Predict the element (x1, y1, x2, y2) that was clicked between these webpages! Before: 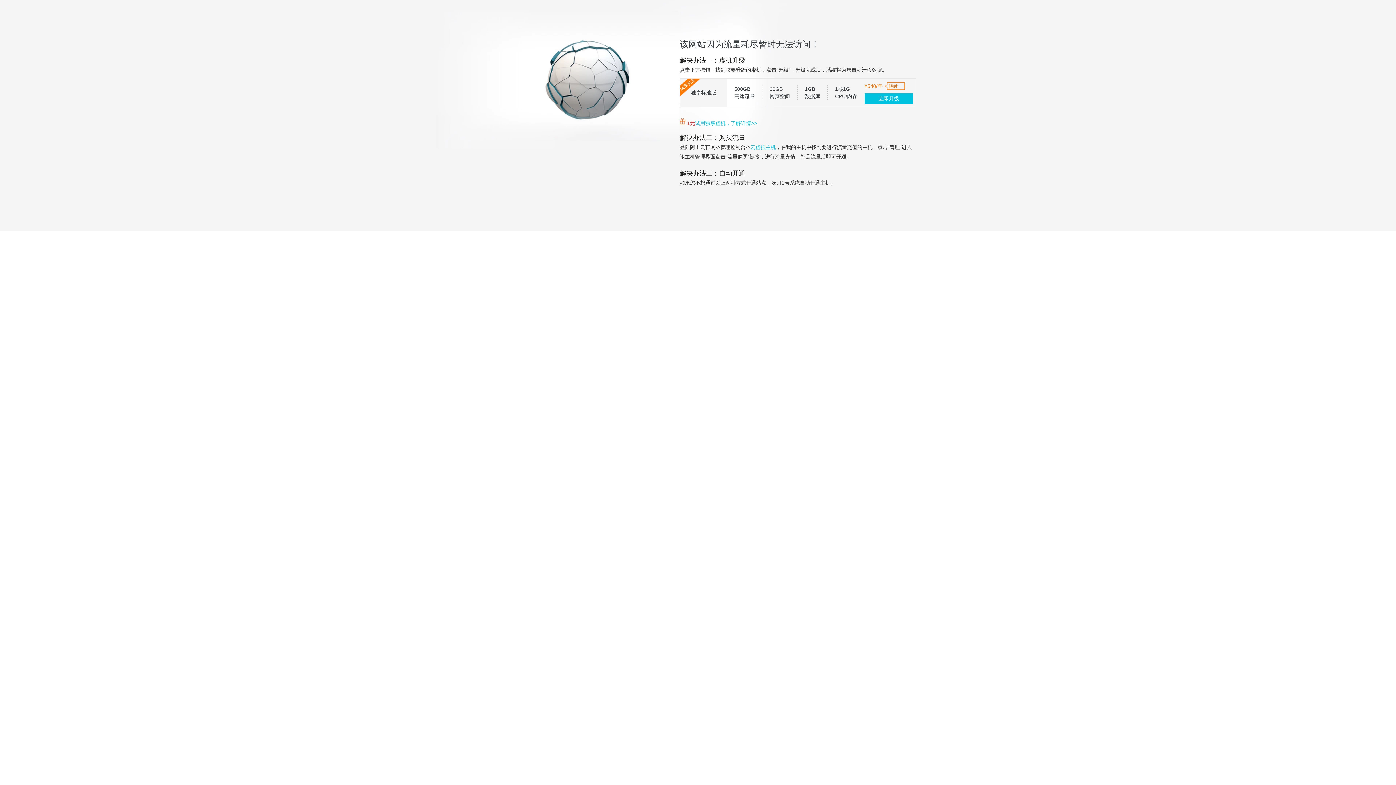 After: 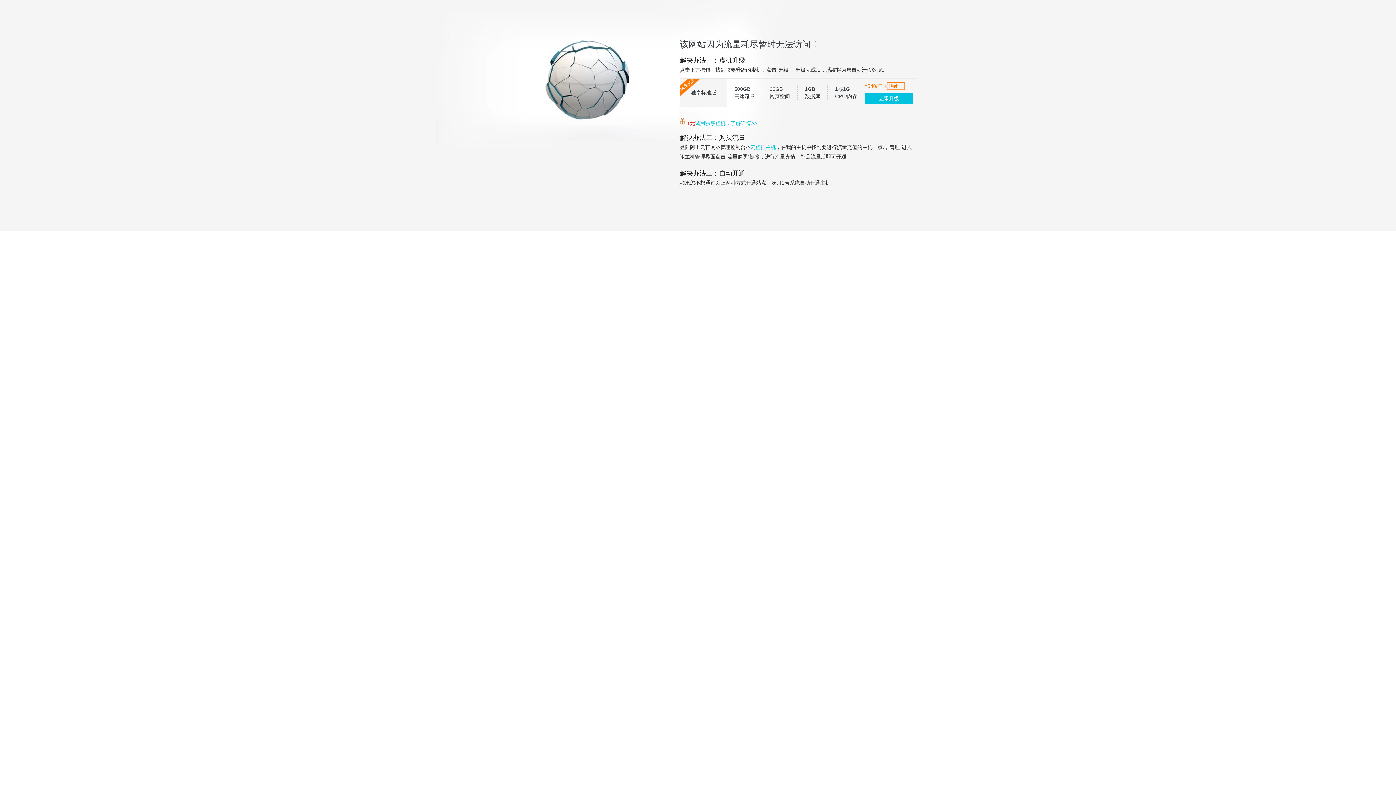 Action: bbox: (750, 144, 776, 150) label: 云虚拟主机